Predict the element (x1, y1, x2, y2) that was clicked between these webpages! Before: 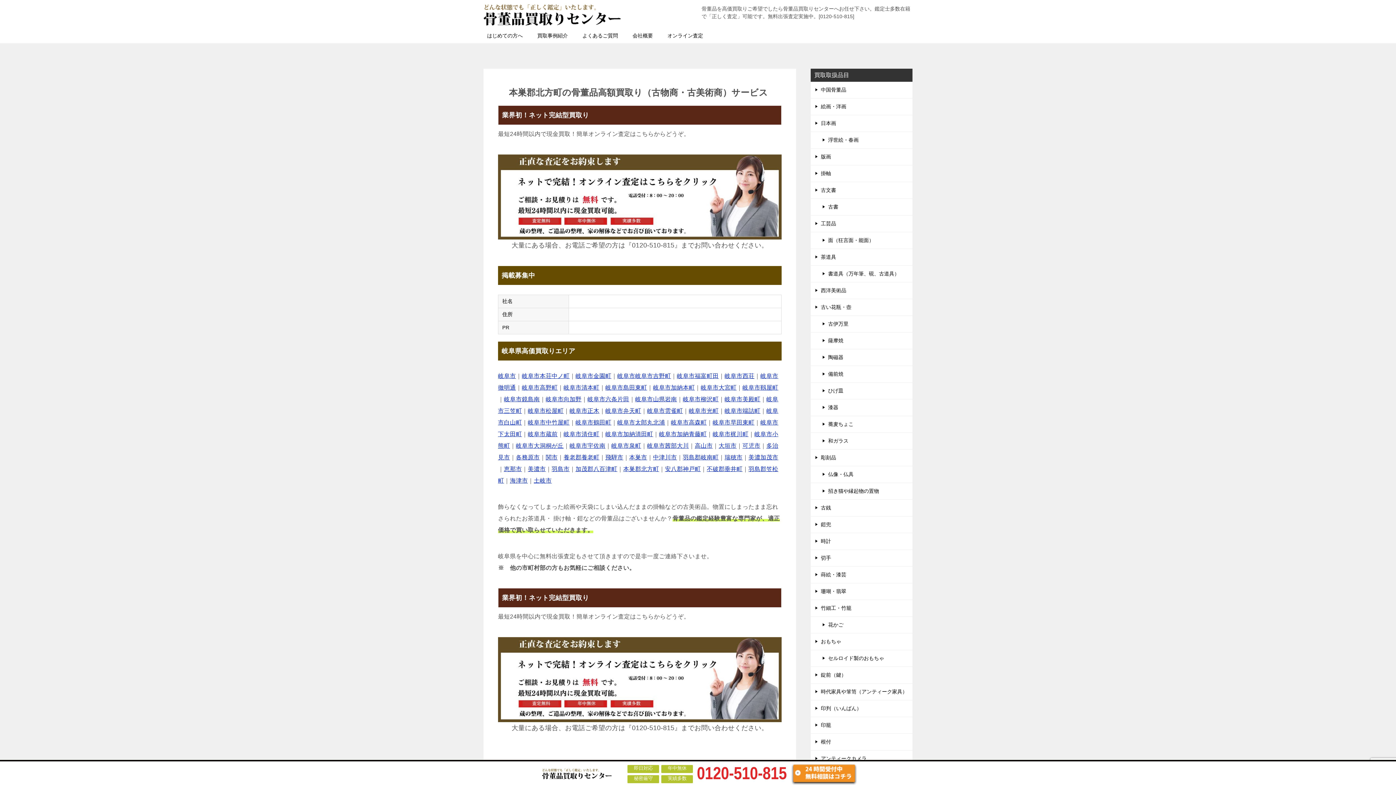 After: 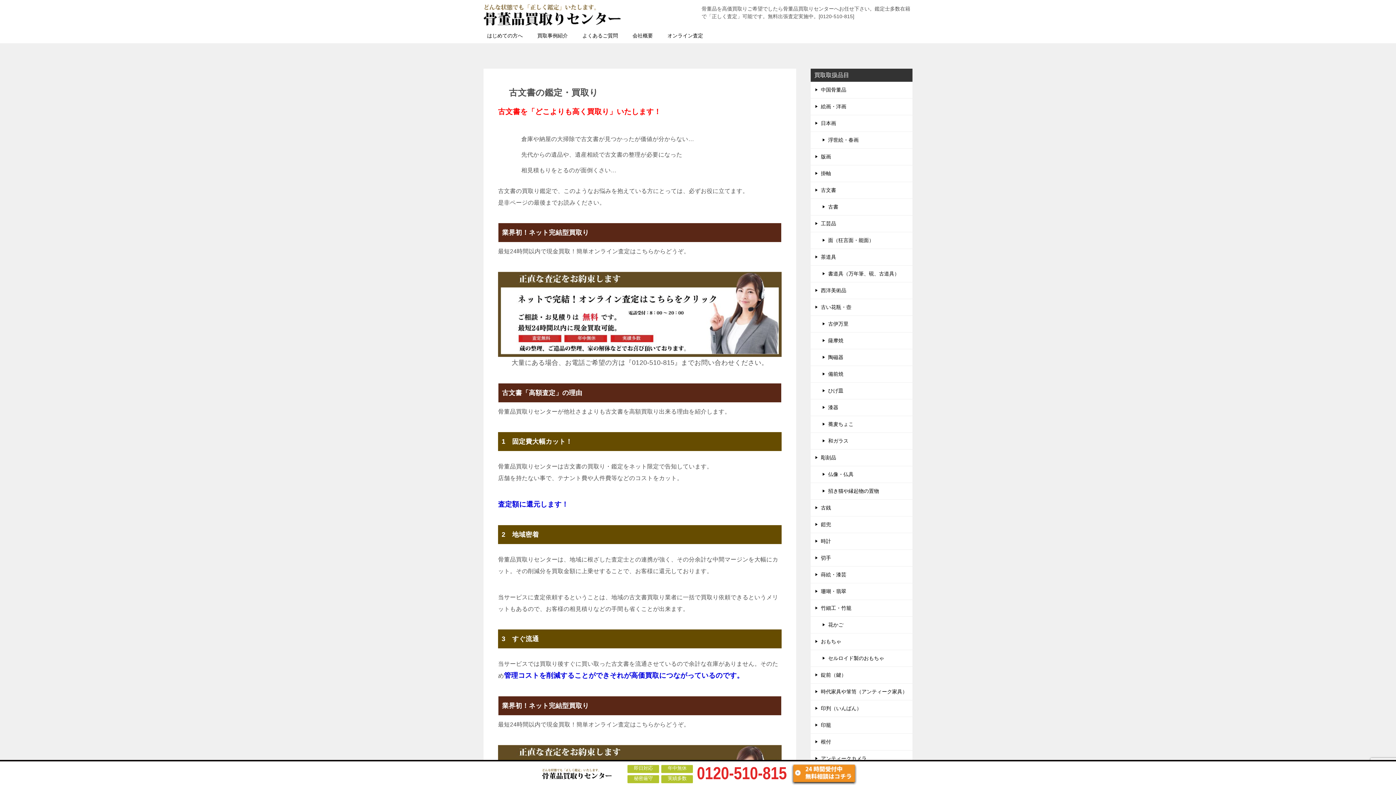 Action: bbox: (810, 182, 912, 198) label: 古文書